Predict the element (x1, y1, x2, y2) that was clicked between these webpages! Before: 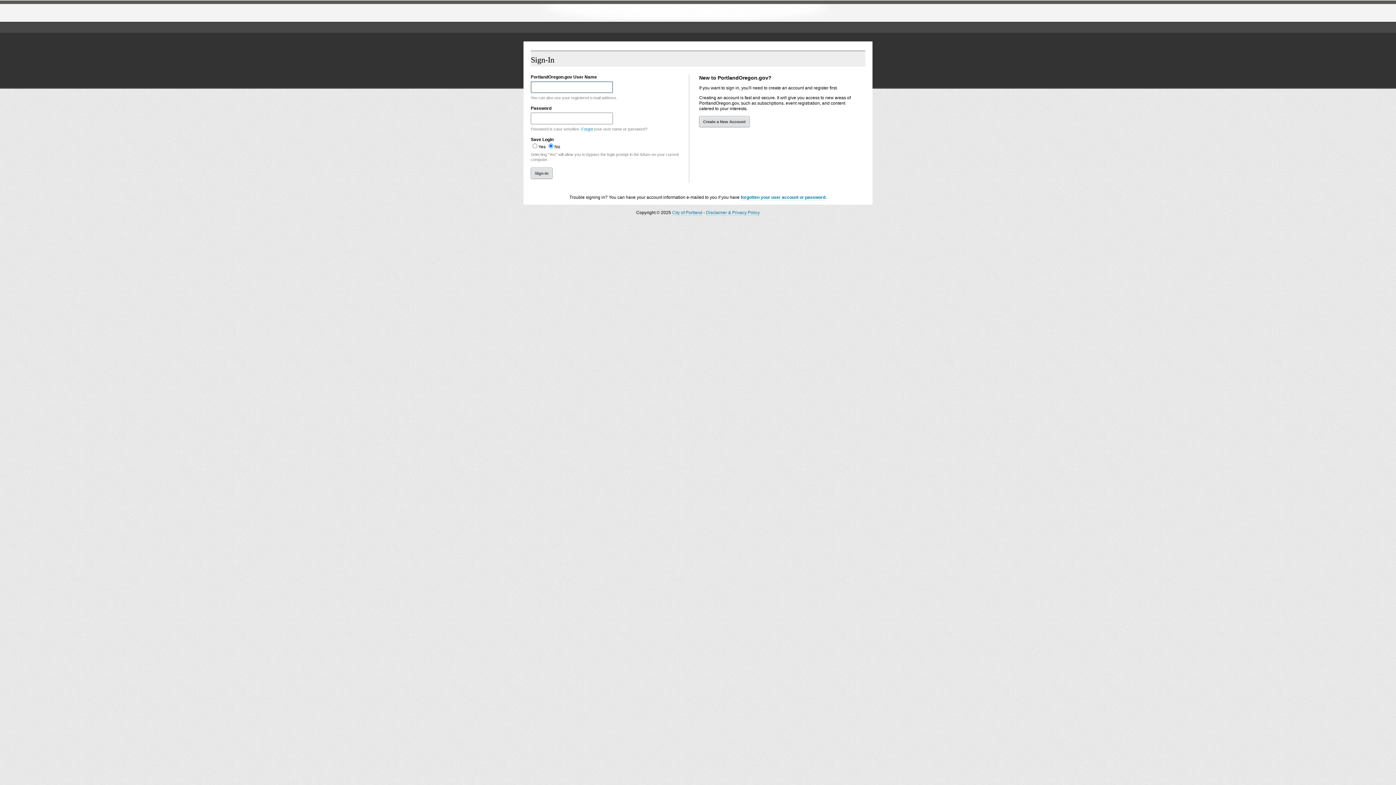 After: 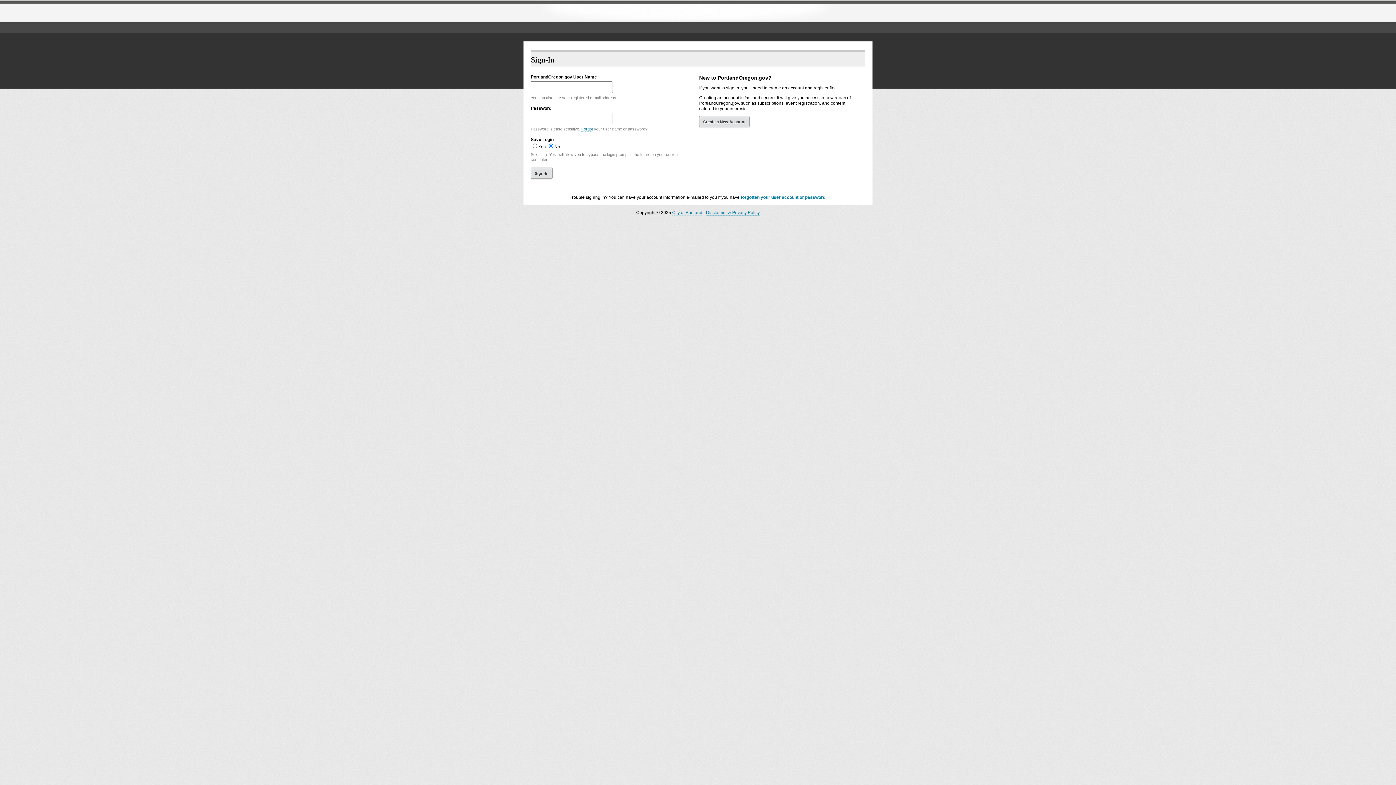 Action: label: Disclaimer & Privacy Policy bbox: (706, 210, 760, 215)